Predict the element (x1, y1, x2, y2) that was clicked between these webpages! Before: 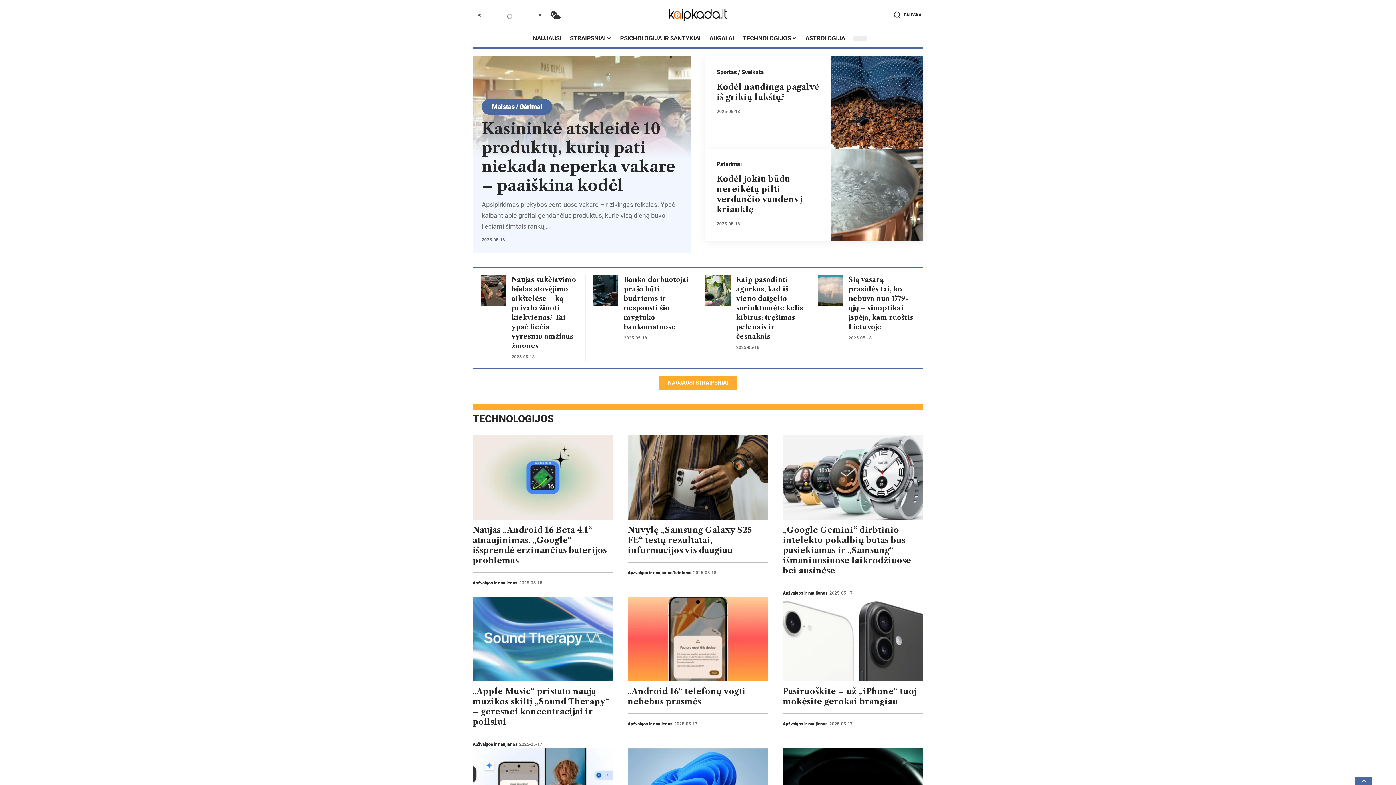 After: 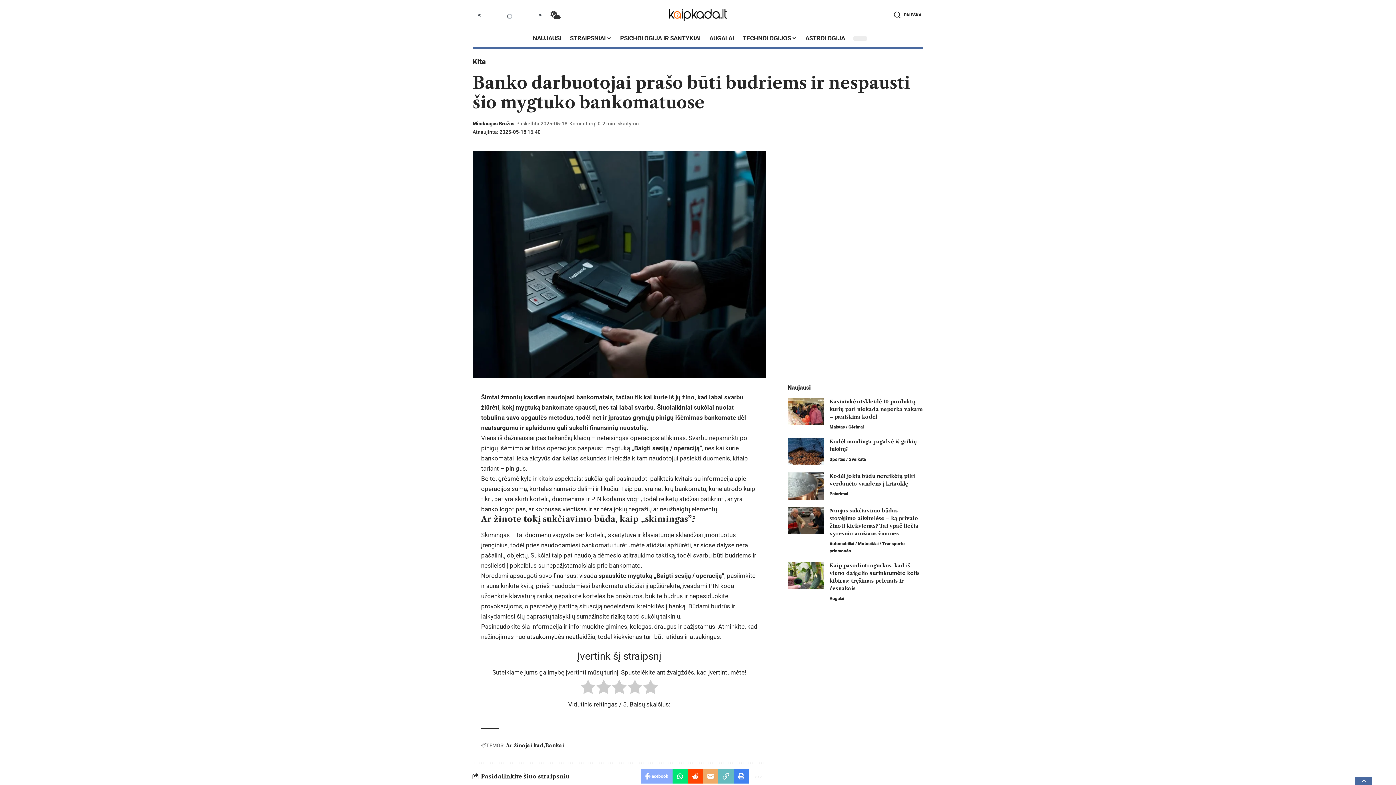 Action: bbox: (593, 275, 618, 305)